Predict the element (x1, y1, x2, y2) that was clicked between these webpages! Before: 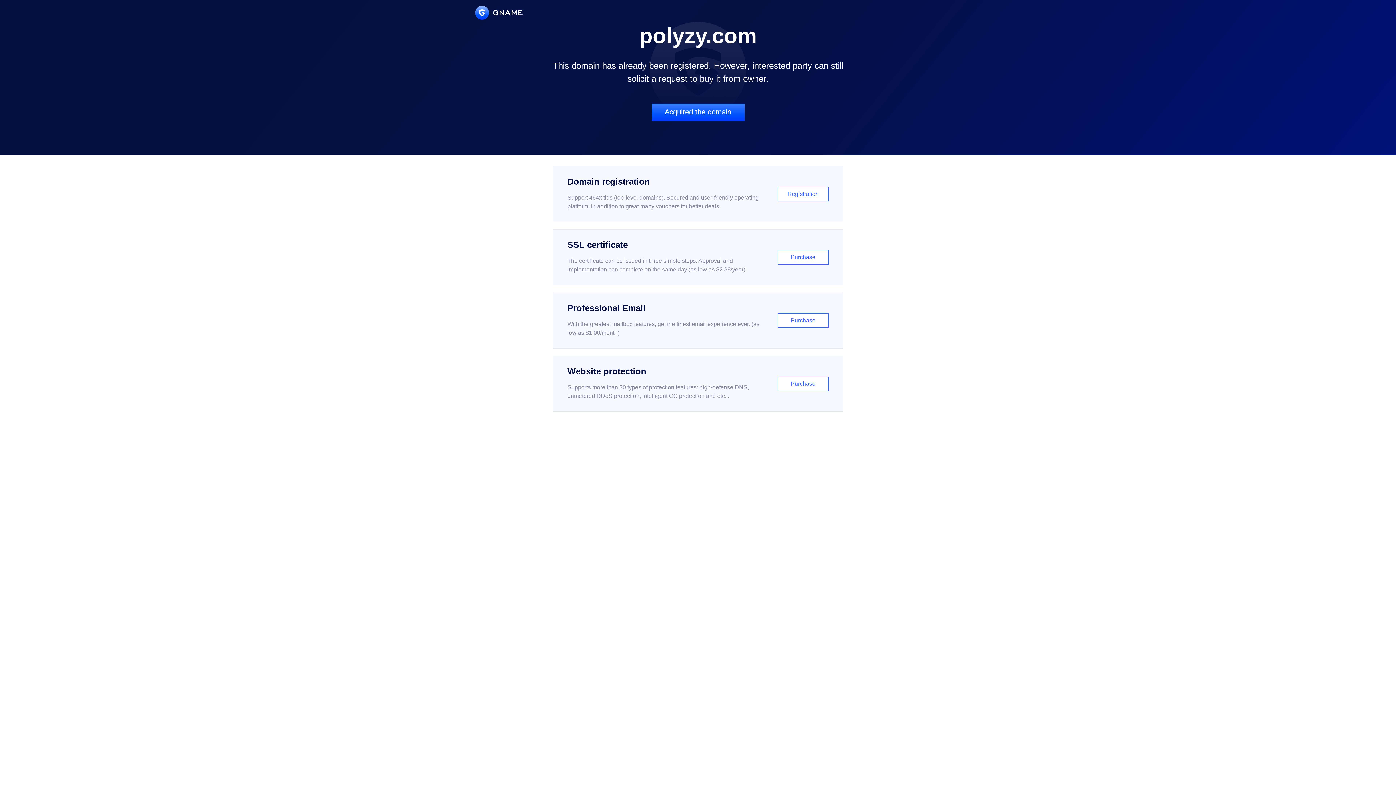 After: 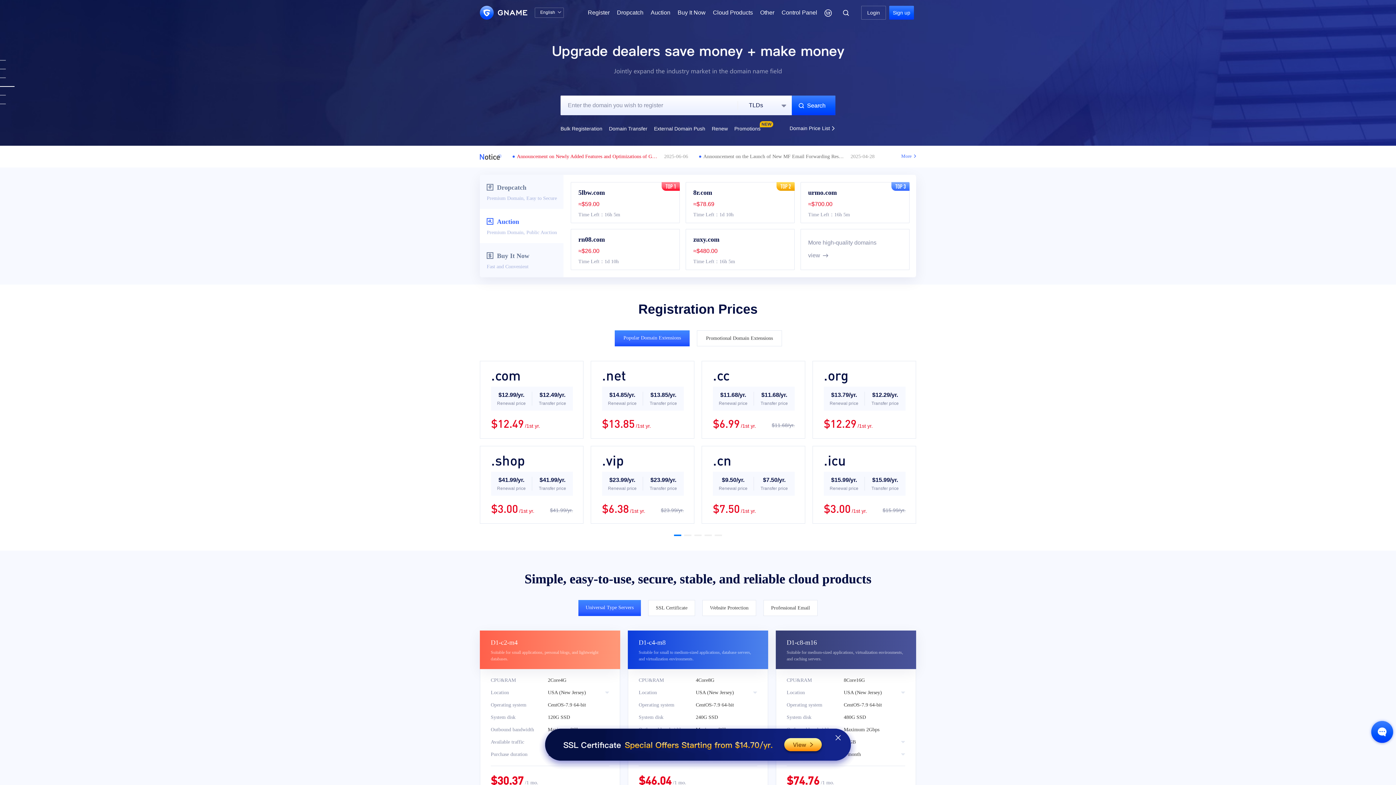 Action: bbox: (475, 5, 522, 19)